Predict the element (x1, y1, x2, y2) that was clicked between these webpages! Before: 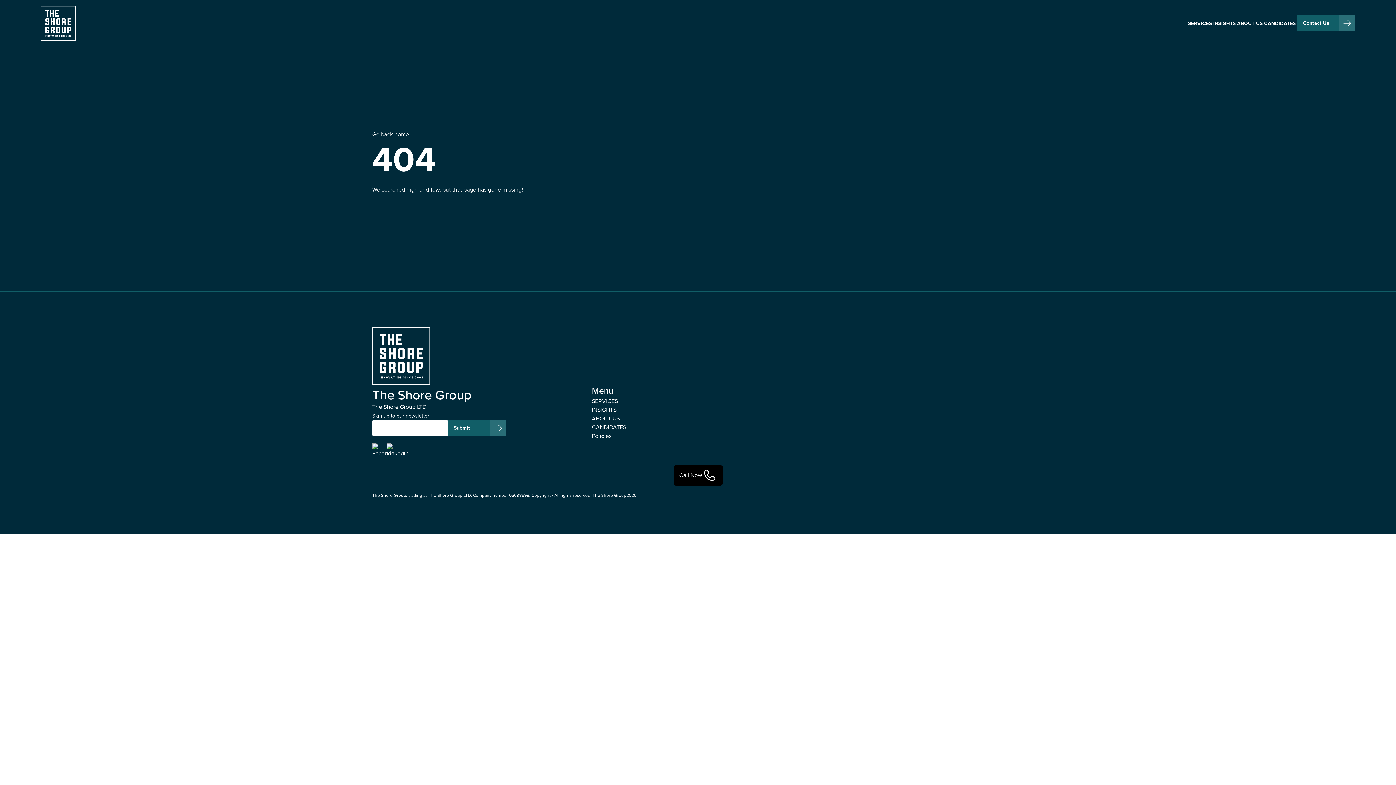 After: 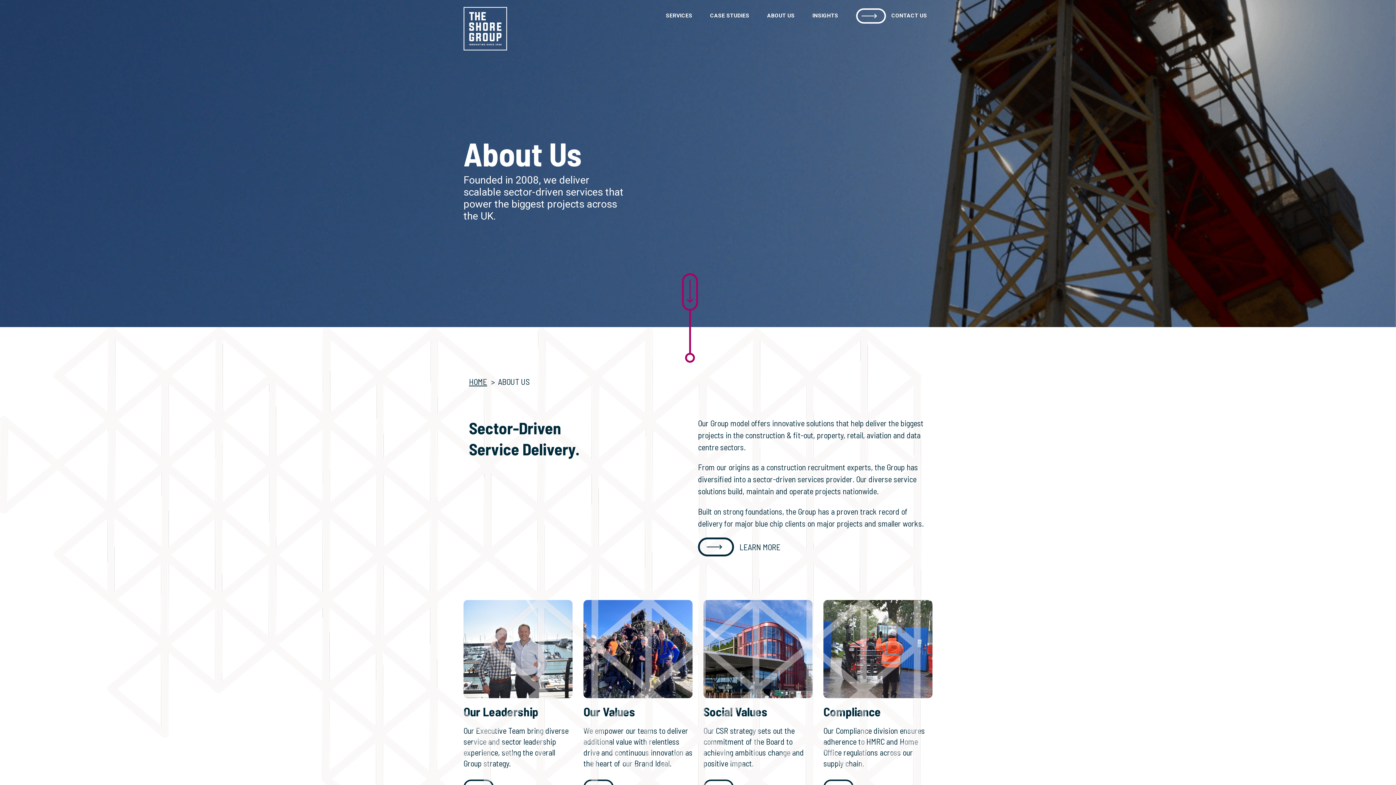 Action: bbox: (1237, 19, 1262, 26) label: ABOUT US